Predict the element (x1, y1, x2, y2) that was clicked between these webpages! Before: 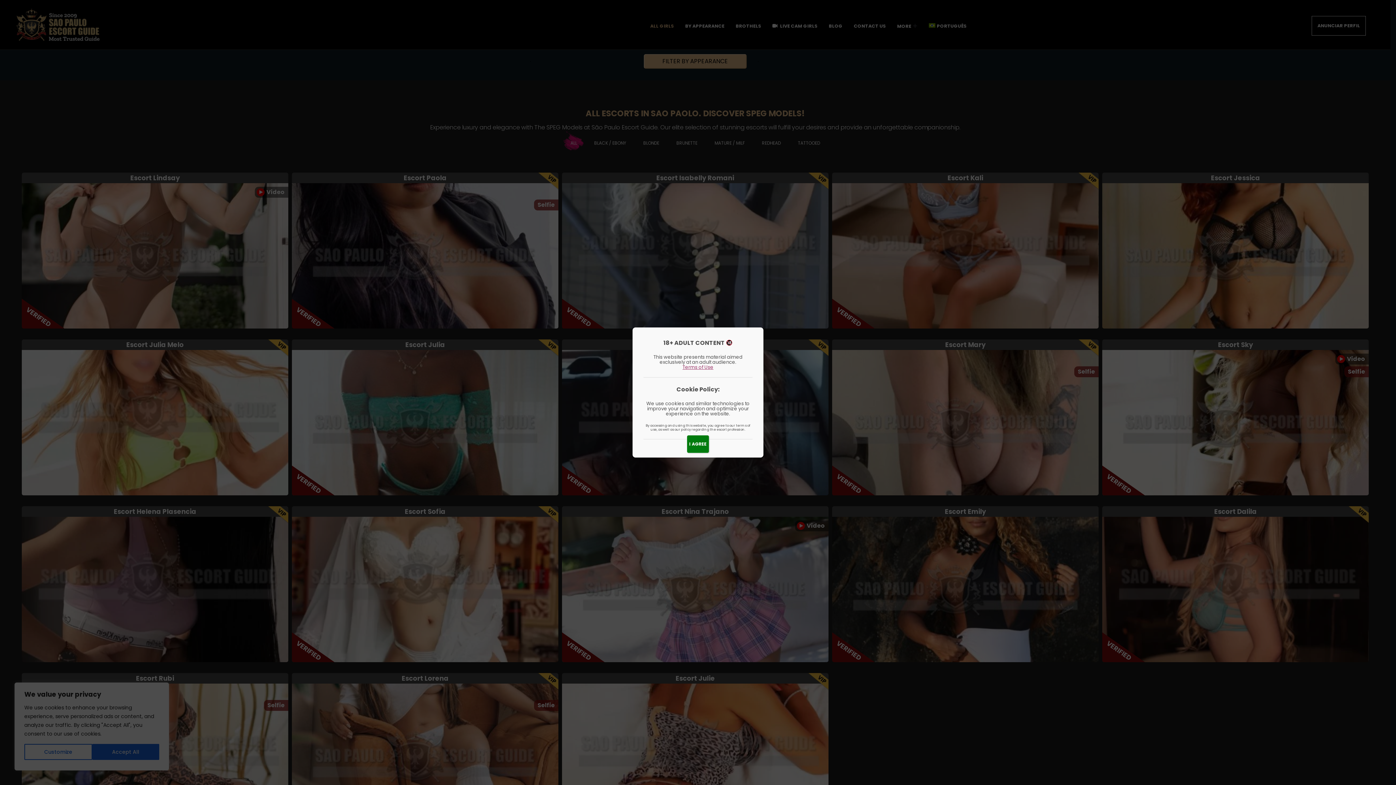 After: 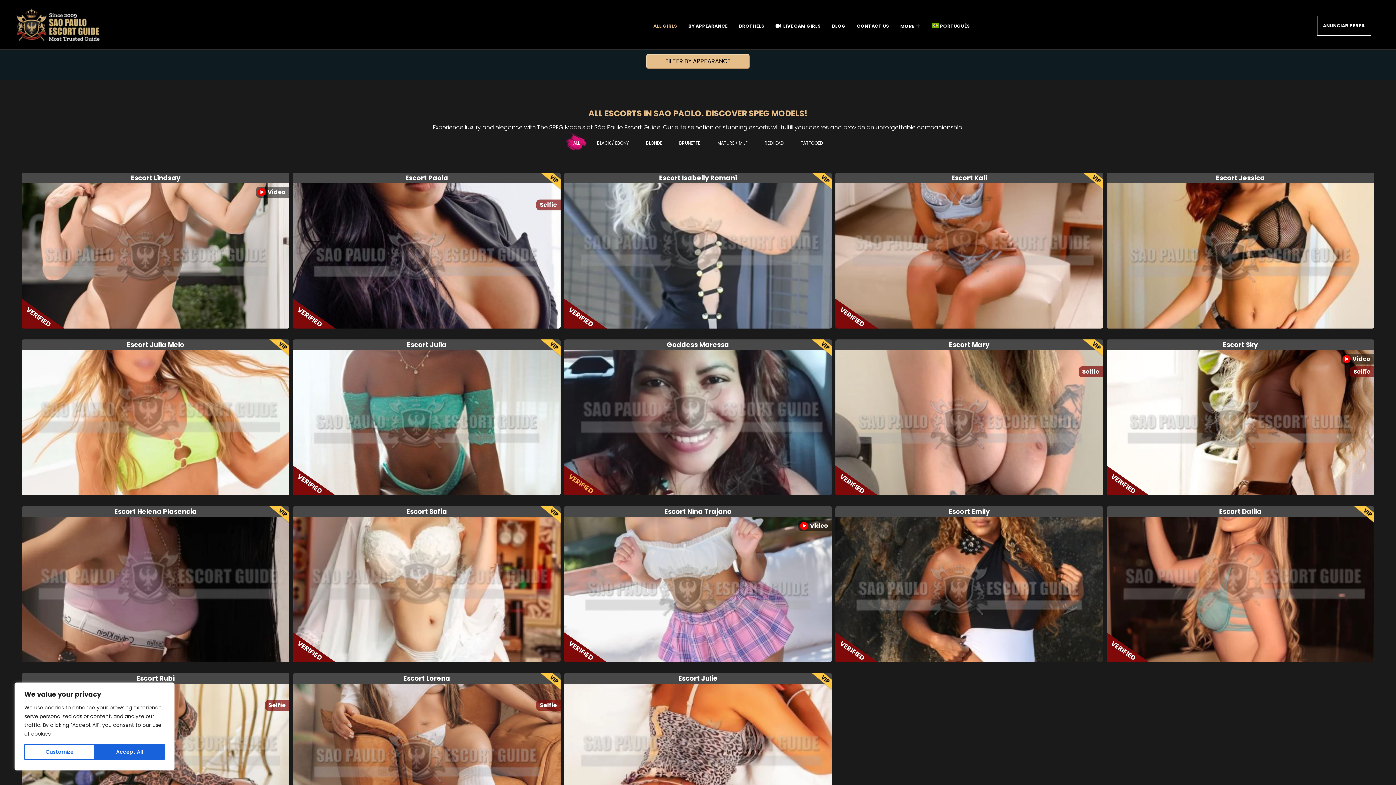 Action: bbox: (687, 435, 709, 453) label: Close